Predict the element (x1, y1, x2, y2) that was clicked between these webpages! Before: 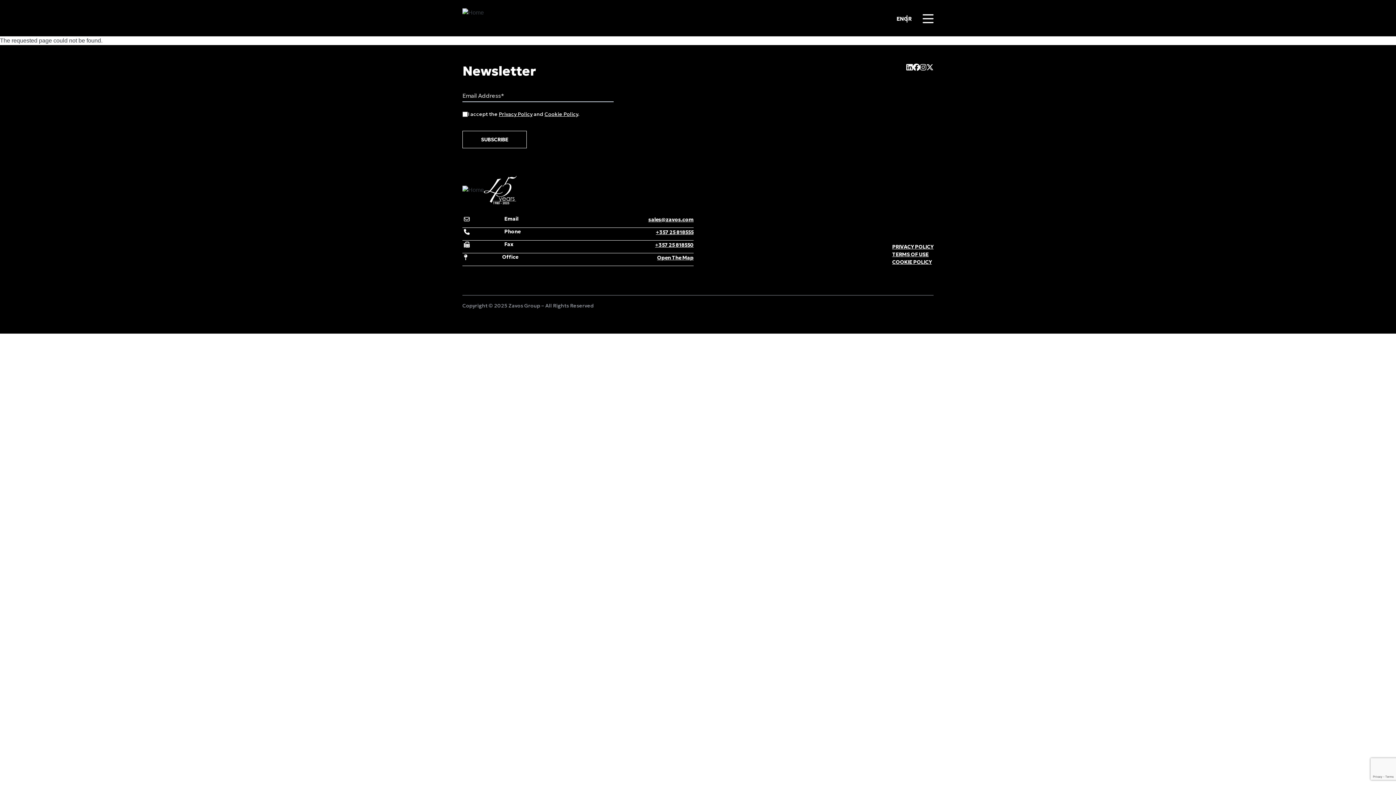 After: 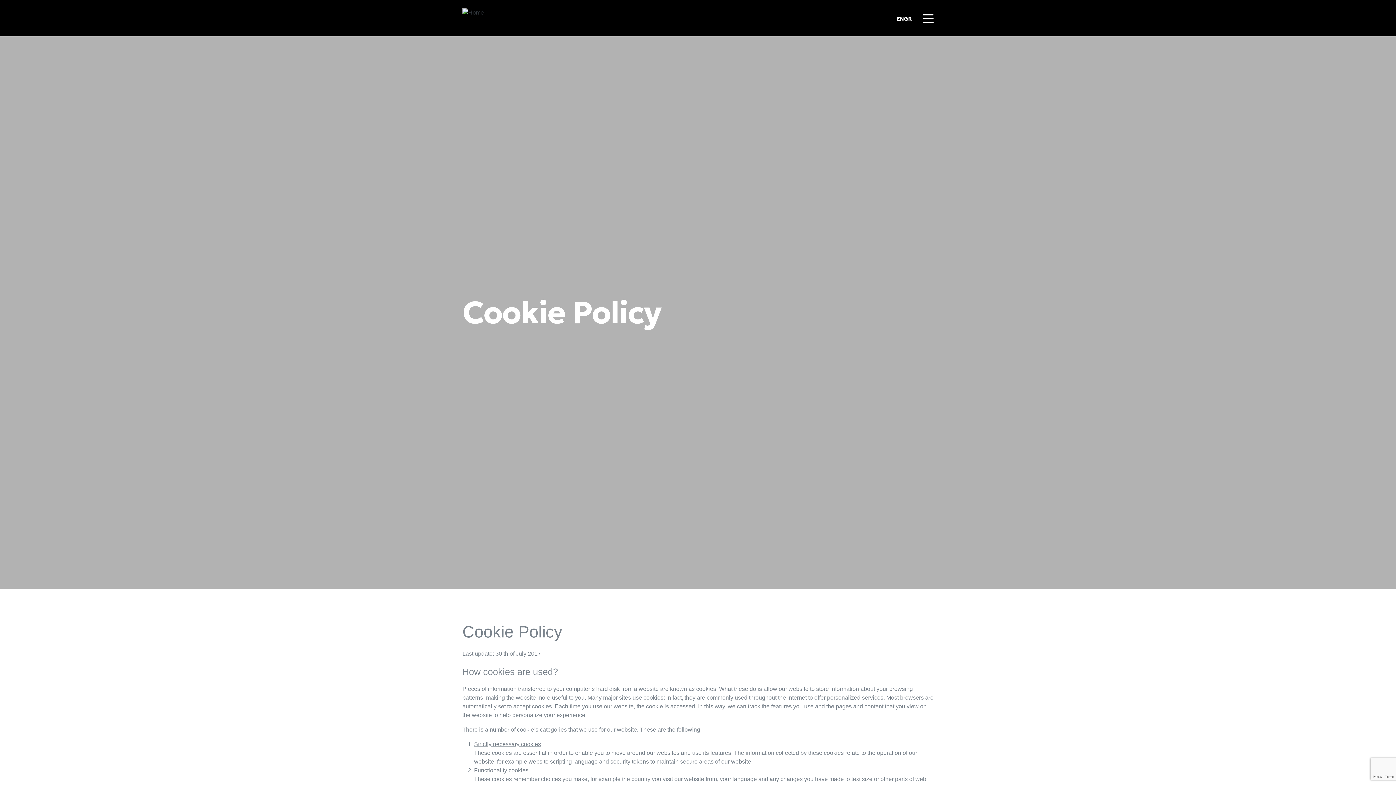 Action: label: COOKIE POLICY bbox: (892, 258, 932, 266)